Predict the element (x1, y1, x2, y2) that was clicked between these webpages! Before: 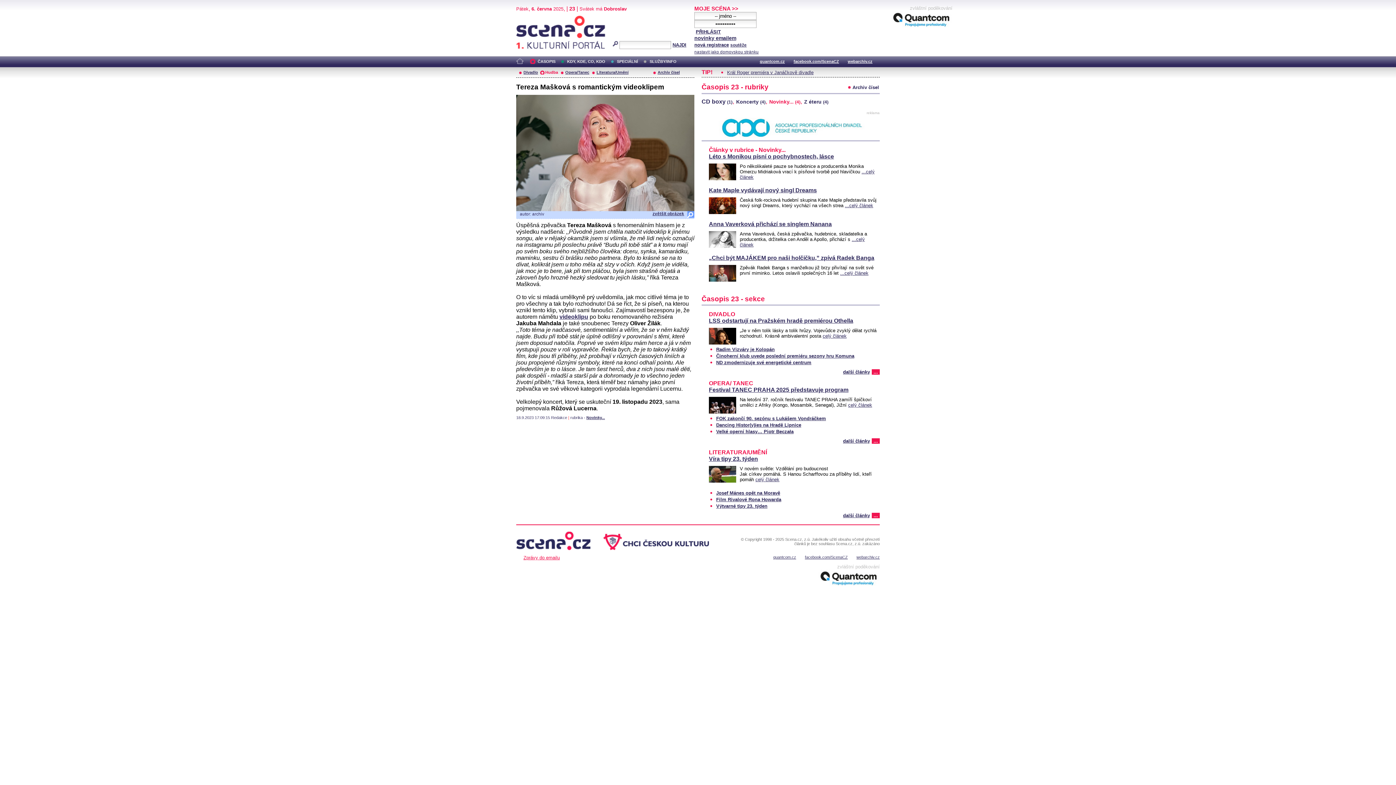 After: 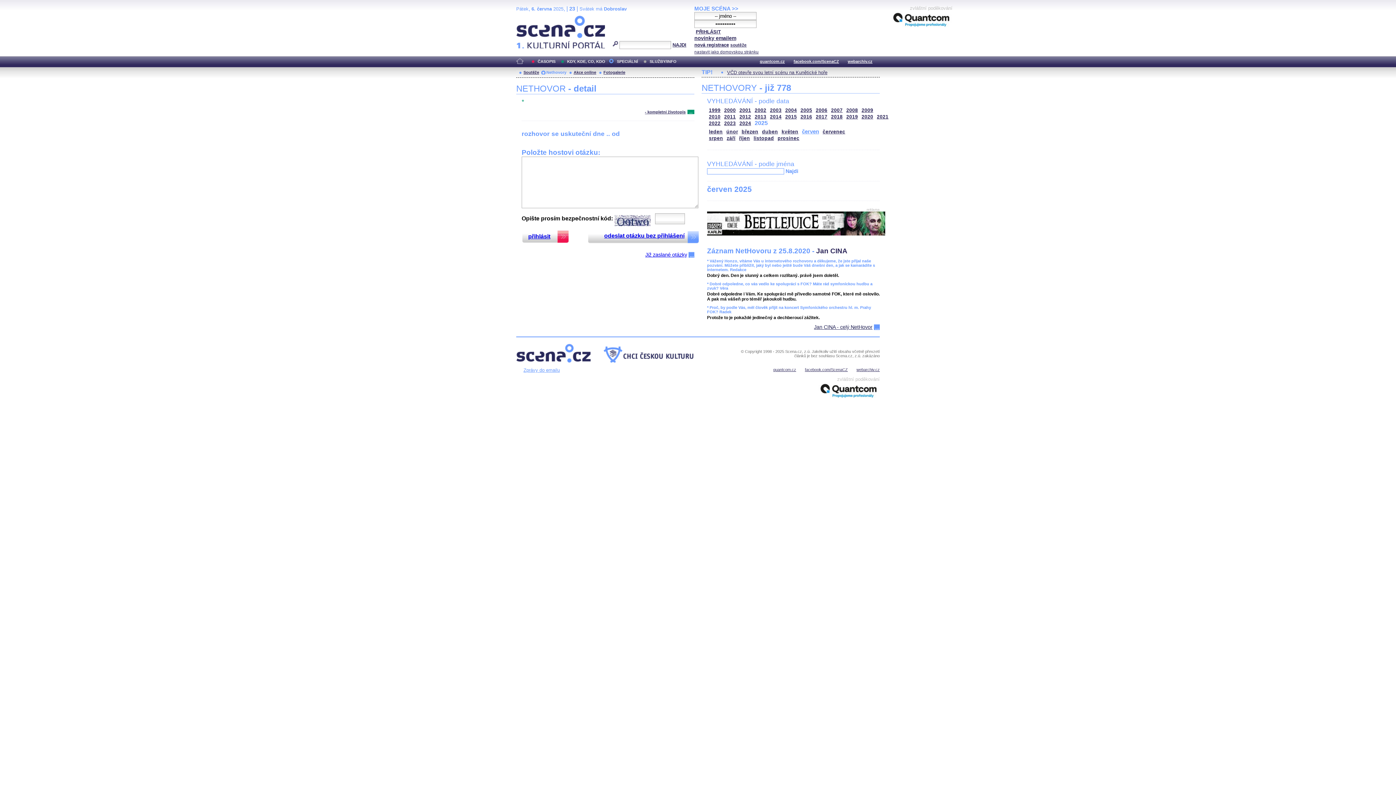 Action: bbox: (608, 58, 641, 64) label: SPECIÁLNÍ